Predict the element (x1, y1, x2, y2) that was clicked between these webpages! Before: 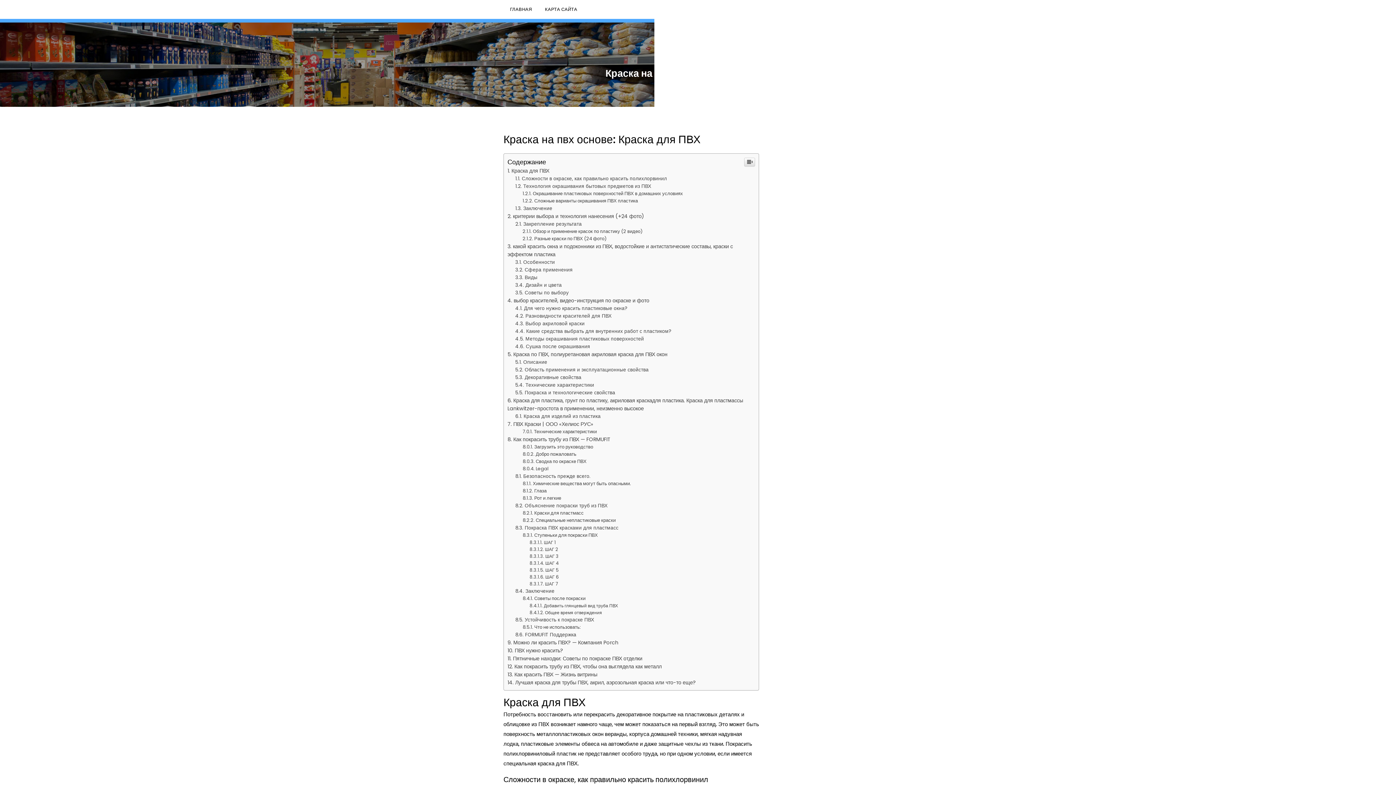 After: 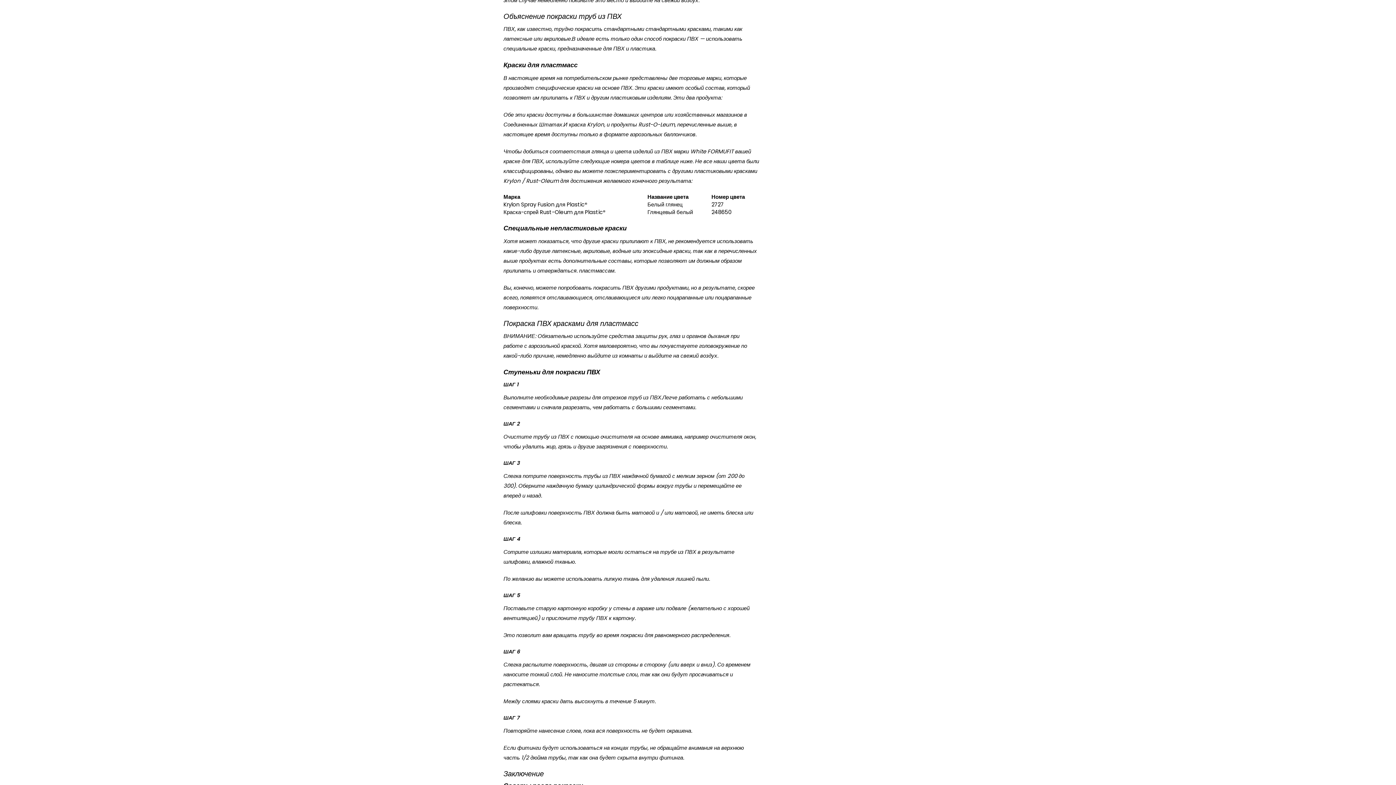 Action: bbox: (515, 502, 607, 509) label: Объяснение покраски труб из ПВХ